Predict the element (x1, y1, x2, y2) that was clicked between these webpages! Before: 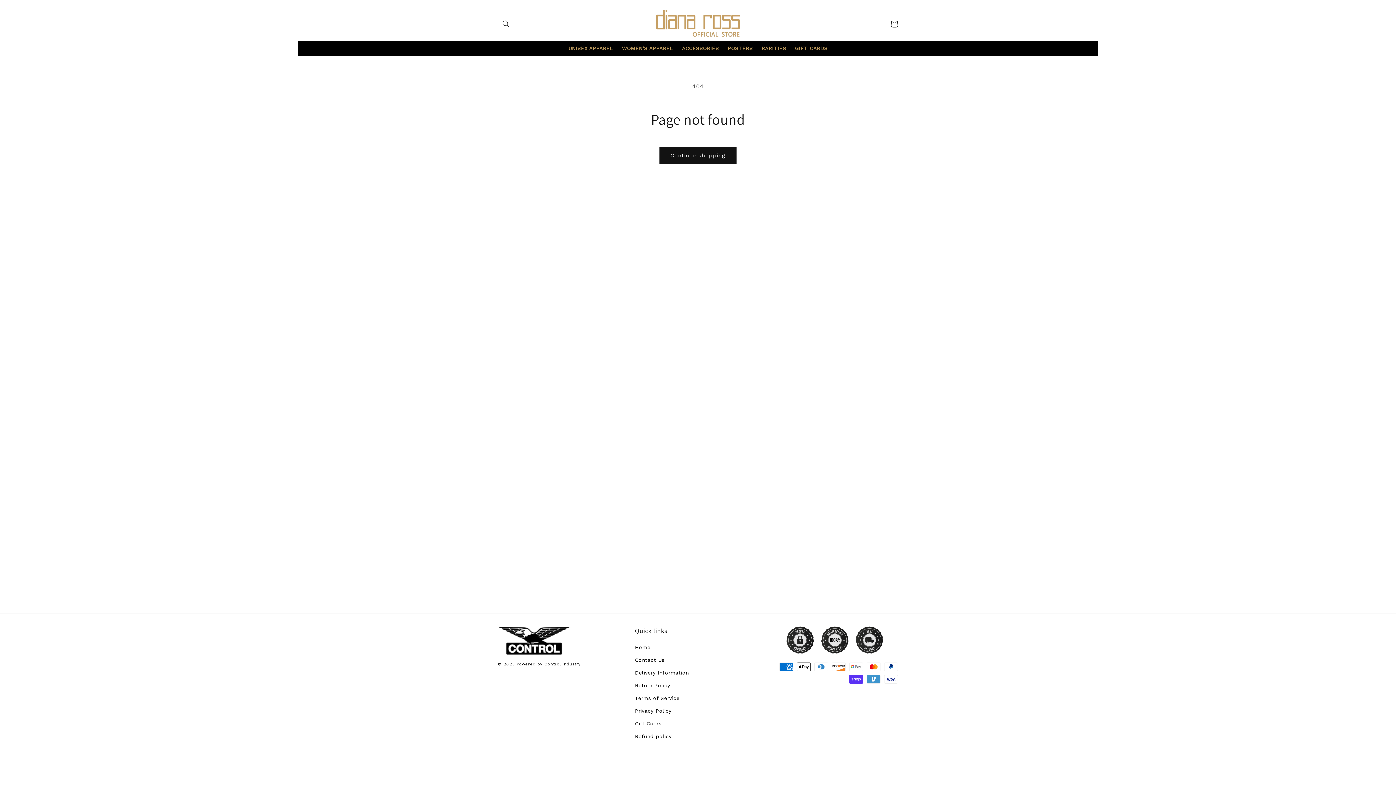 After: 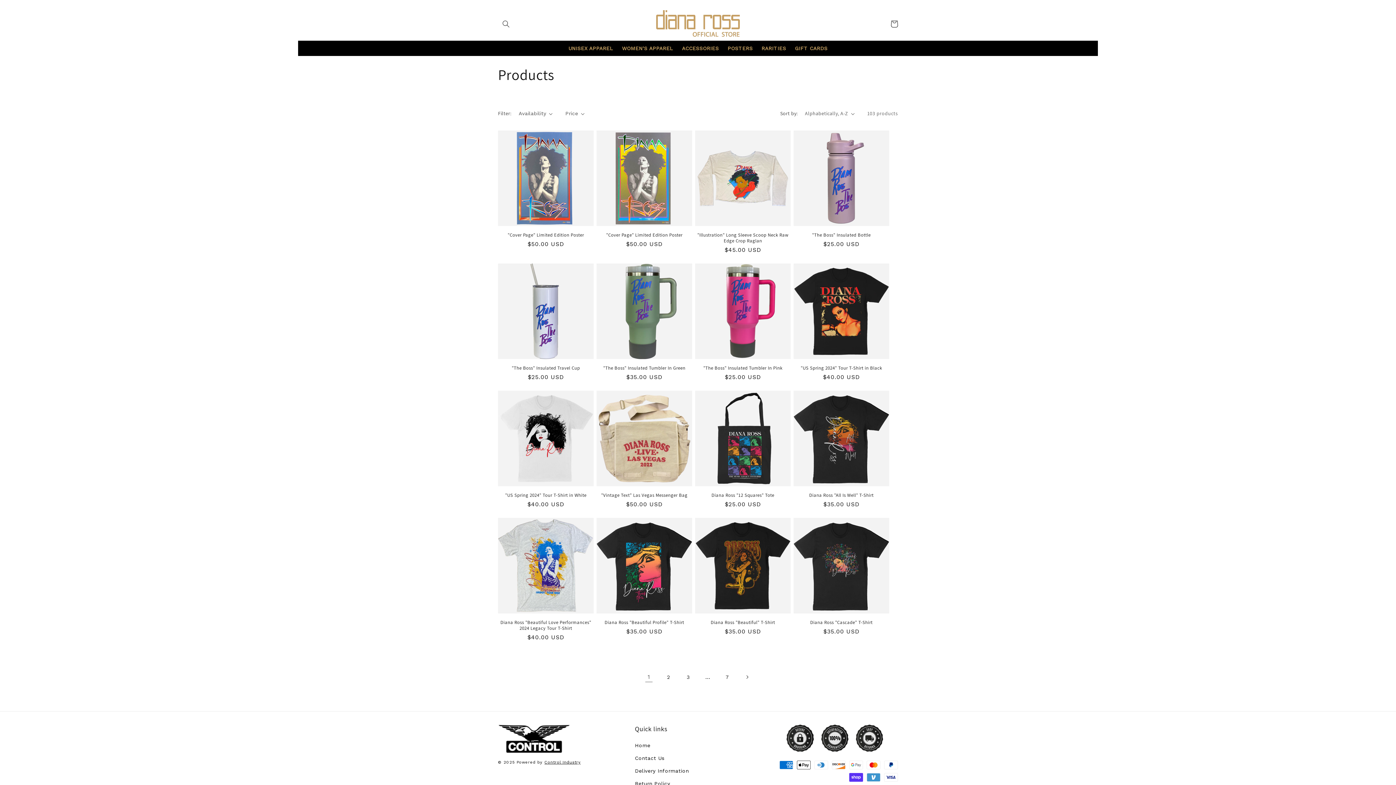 Action: bbox: (659, 146, 736, 164) label: Continue shopping